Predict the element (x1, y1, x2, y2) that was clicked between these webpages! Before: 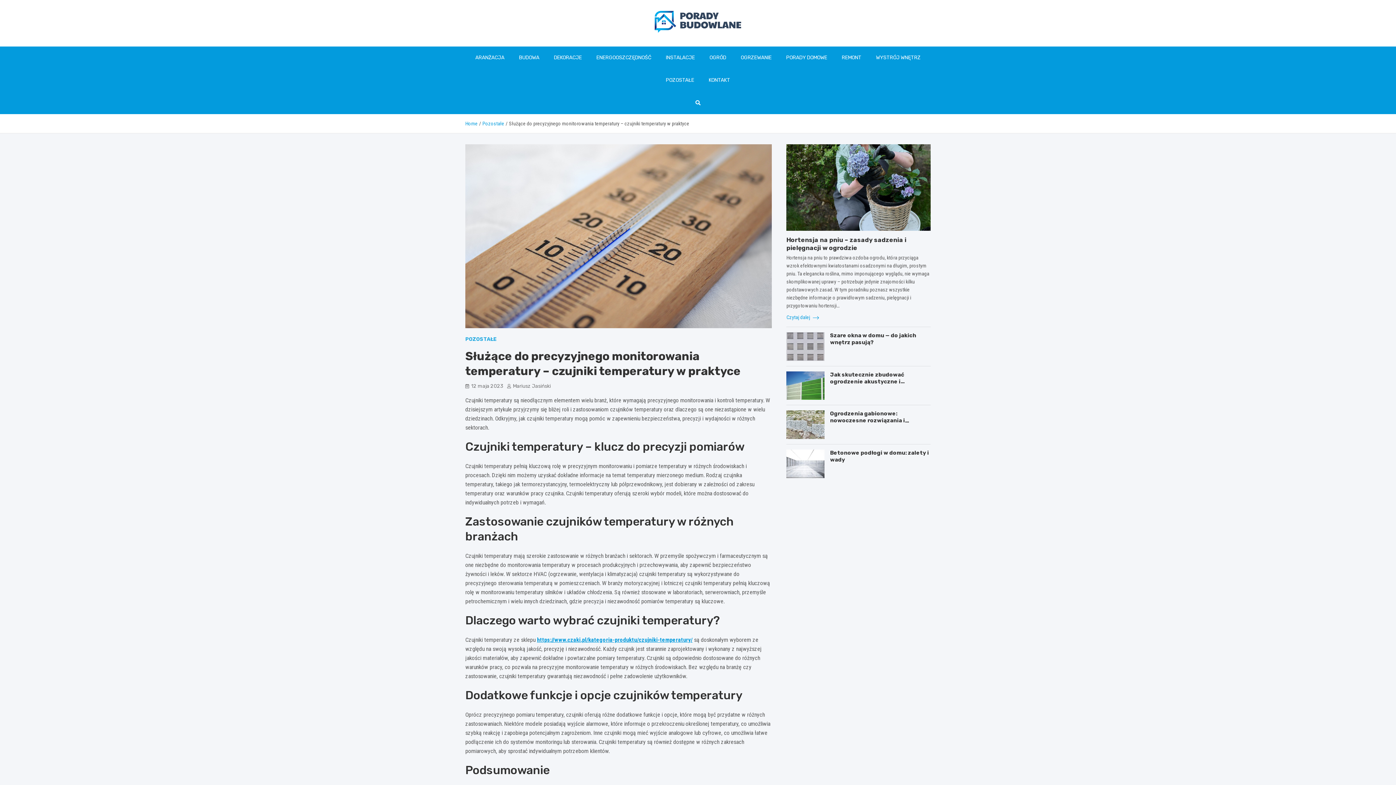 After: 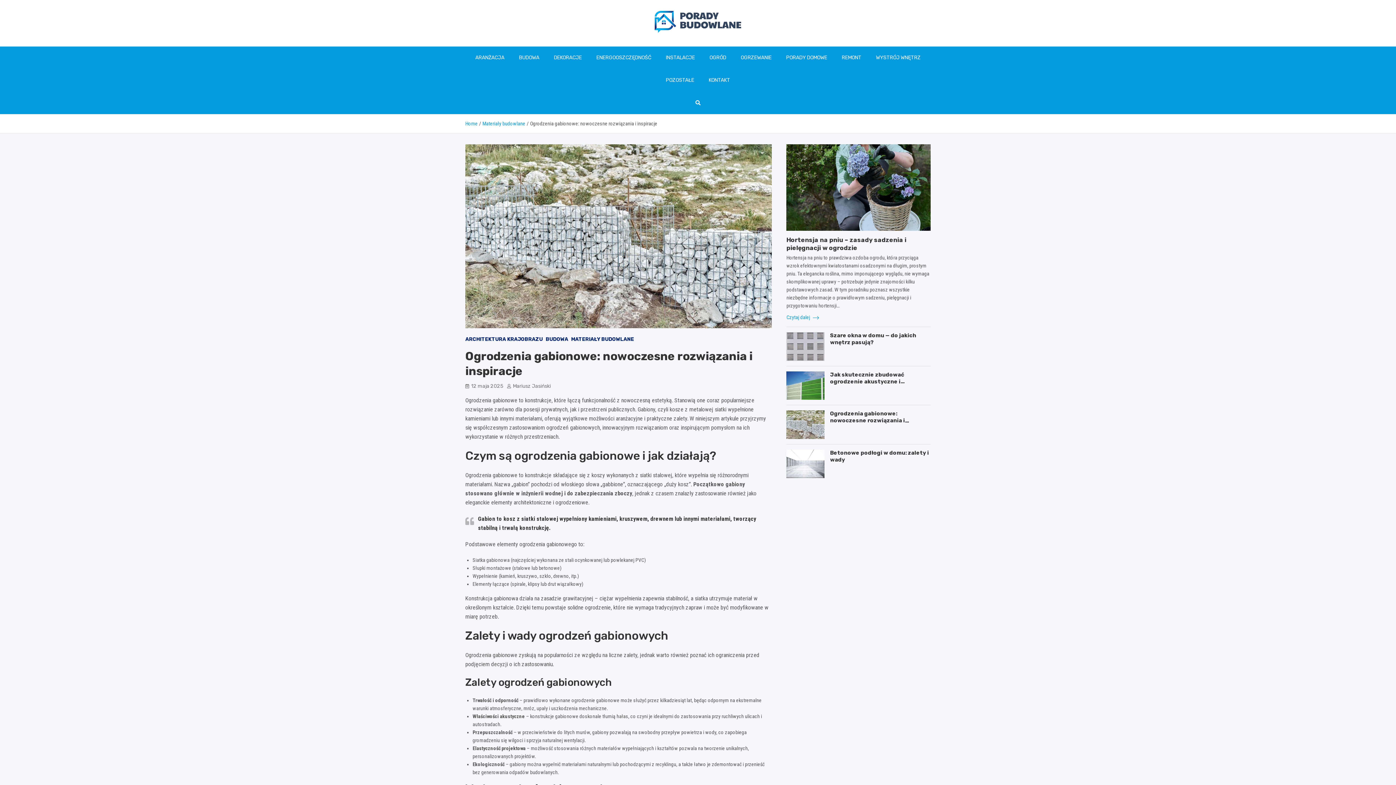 Action: bbox: (786, 410, 824, 439)